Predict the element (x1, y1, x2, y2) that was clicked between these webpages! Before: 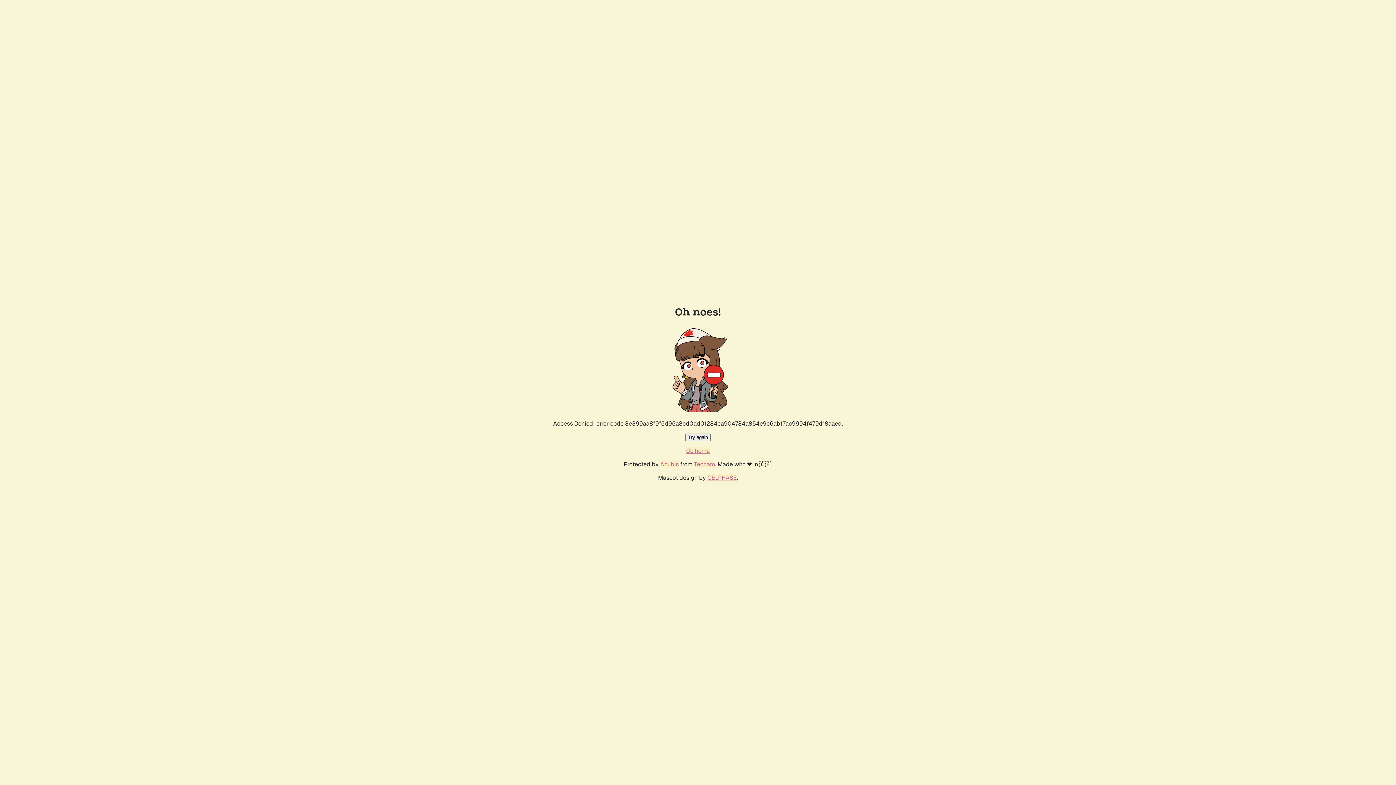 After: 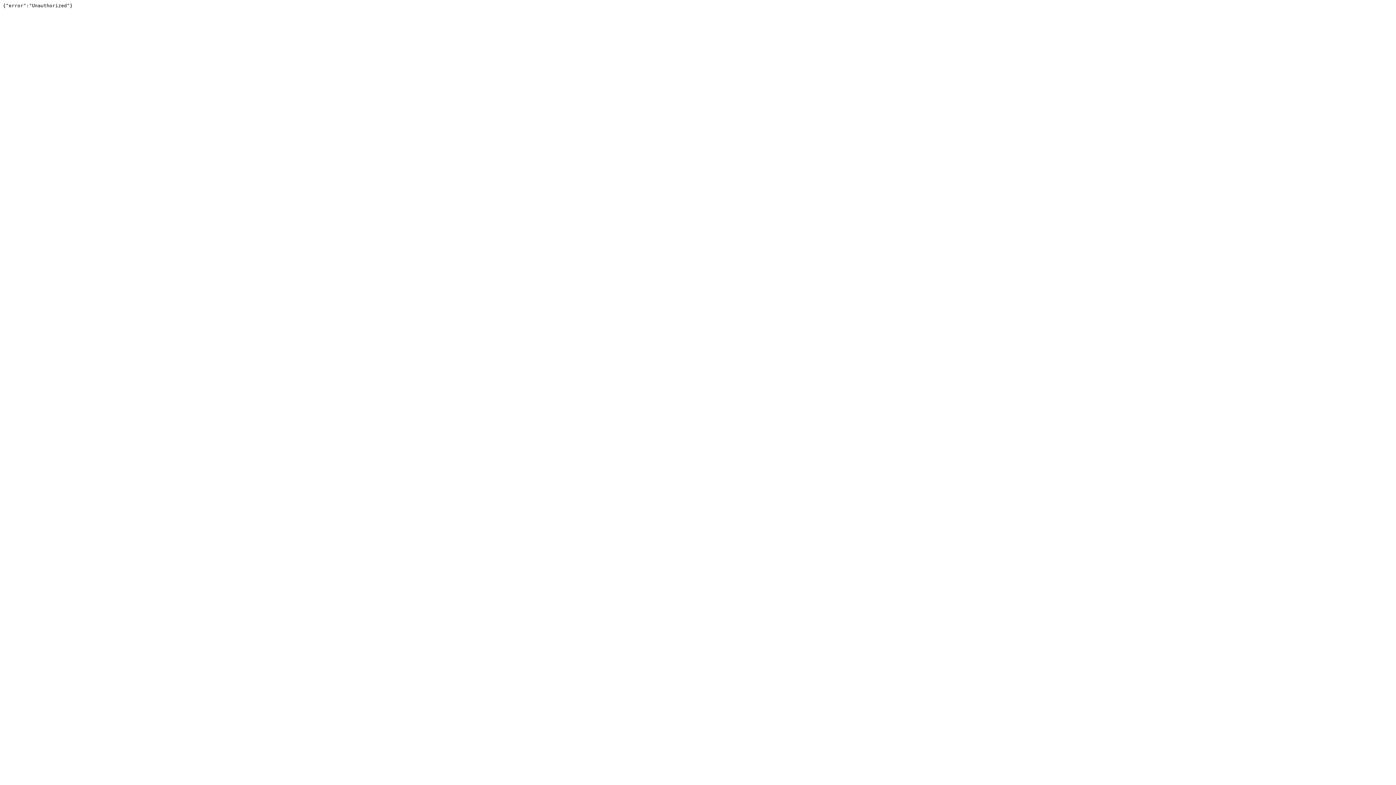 Action: bbox: (694, 460, 715, 468) label: Techaro